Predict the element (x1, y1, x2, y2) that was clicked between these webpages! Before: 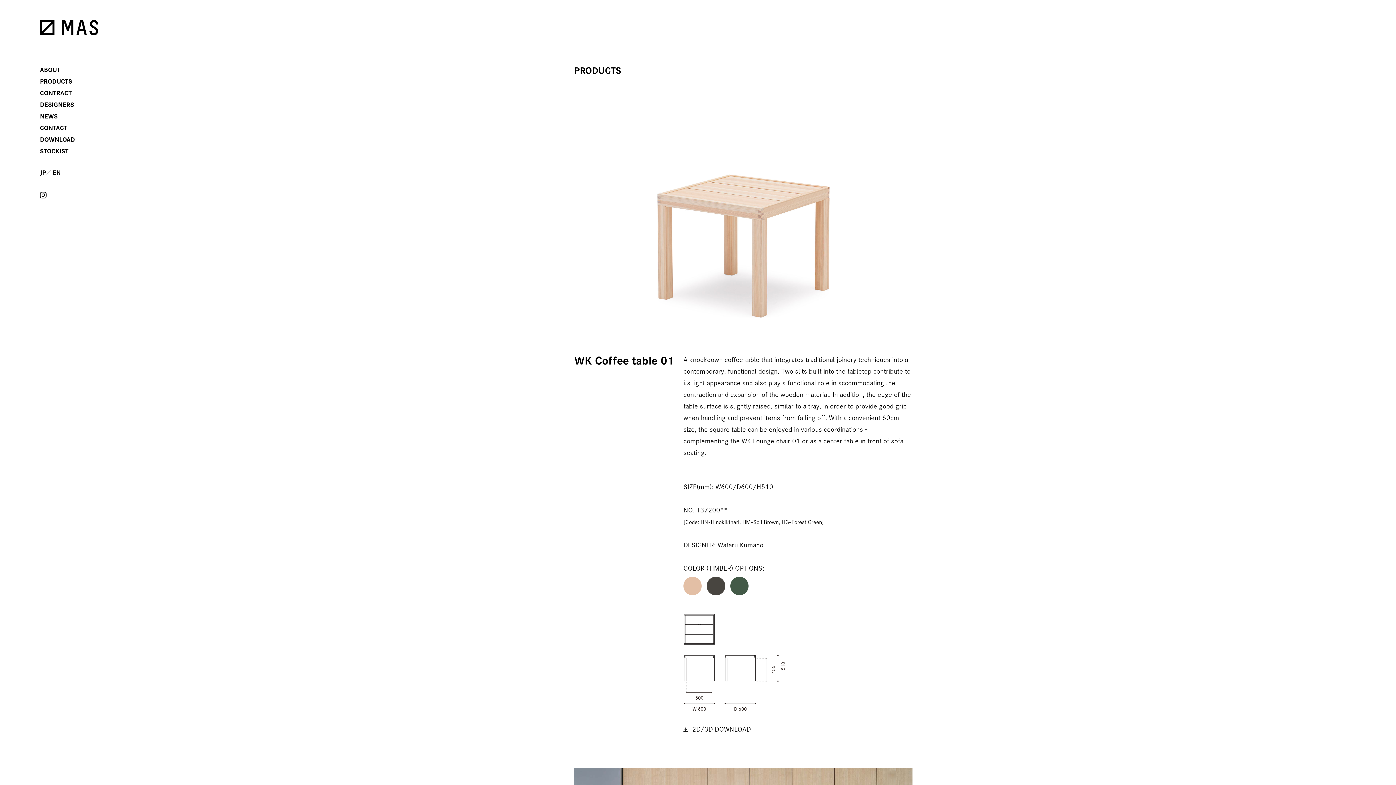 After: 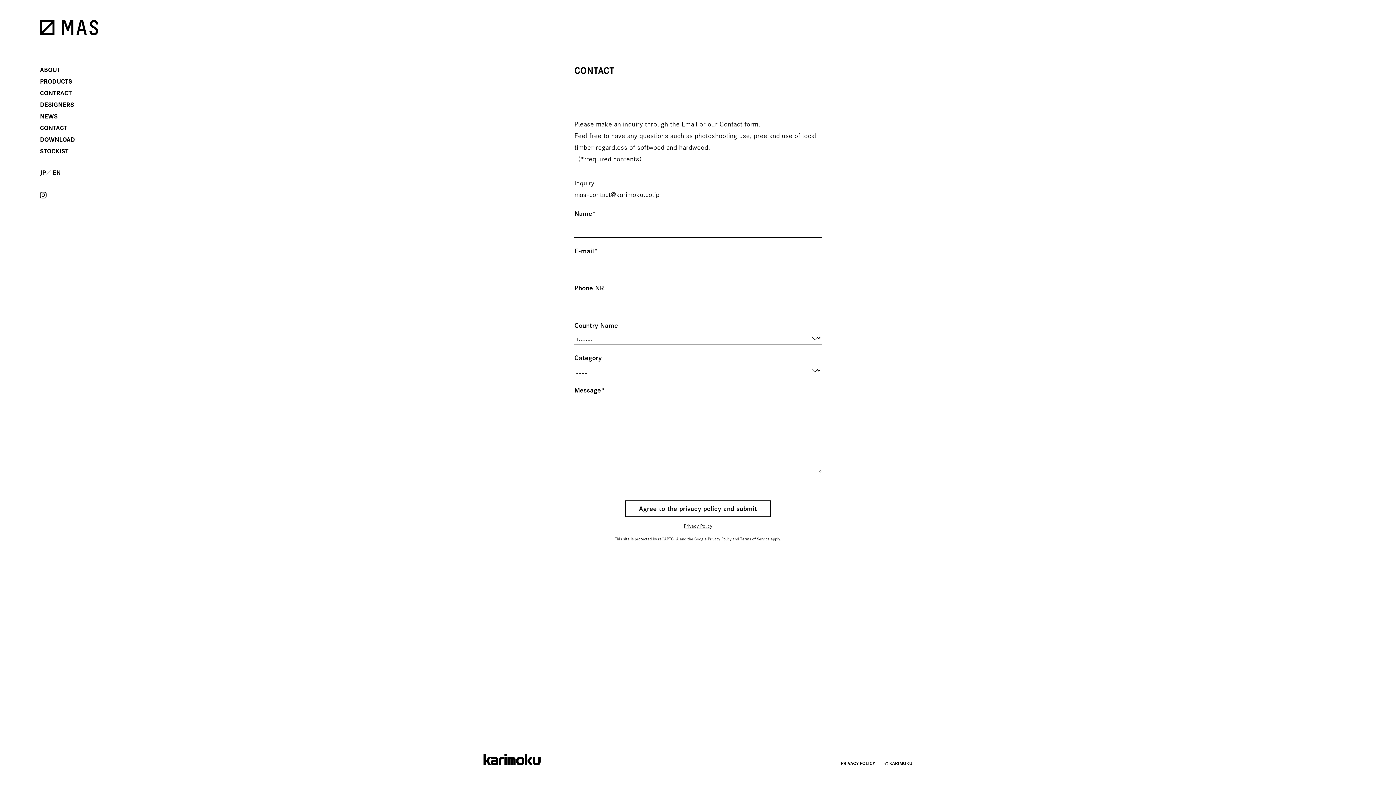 Action: label: CONTACT bbox: (40, 122, 67, 131)